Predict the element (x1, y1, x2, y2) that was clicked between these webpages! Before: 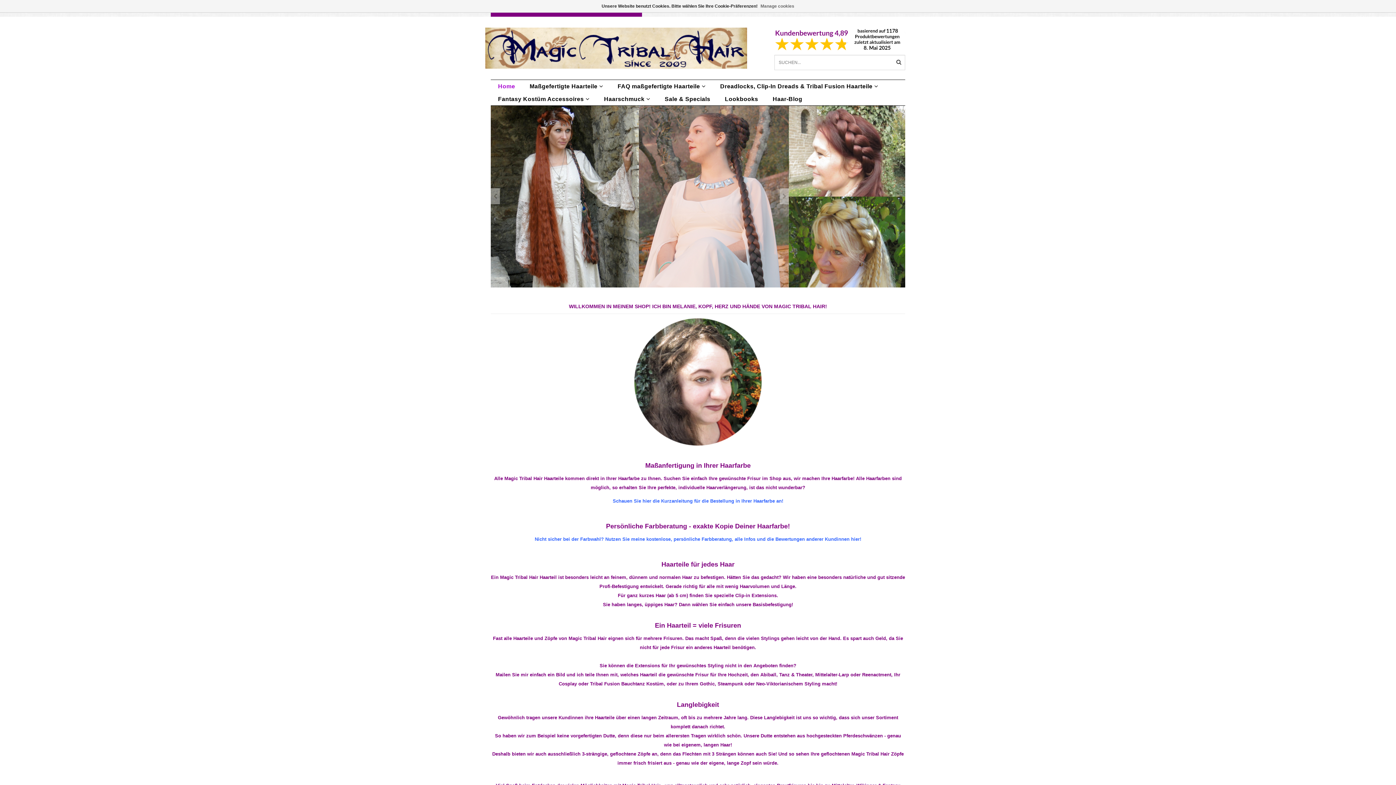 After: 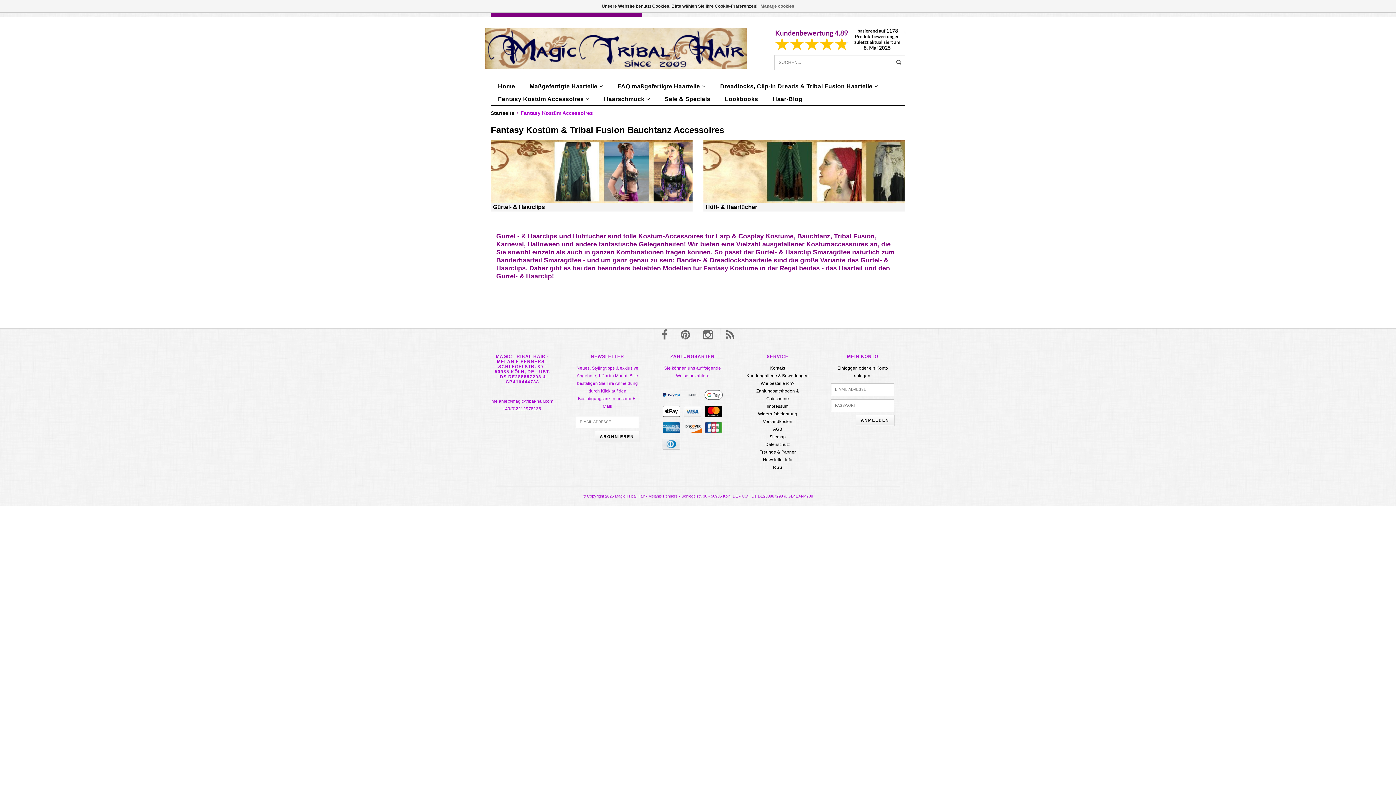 Action: bbox: (490, 92, 596, 105) label: Fantasy Kostüm Accessoires